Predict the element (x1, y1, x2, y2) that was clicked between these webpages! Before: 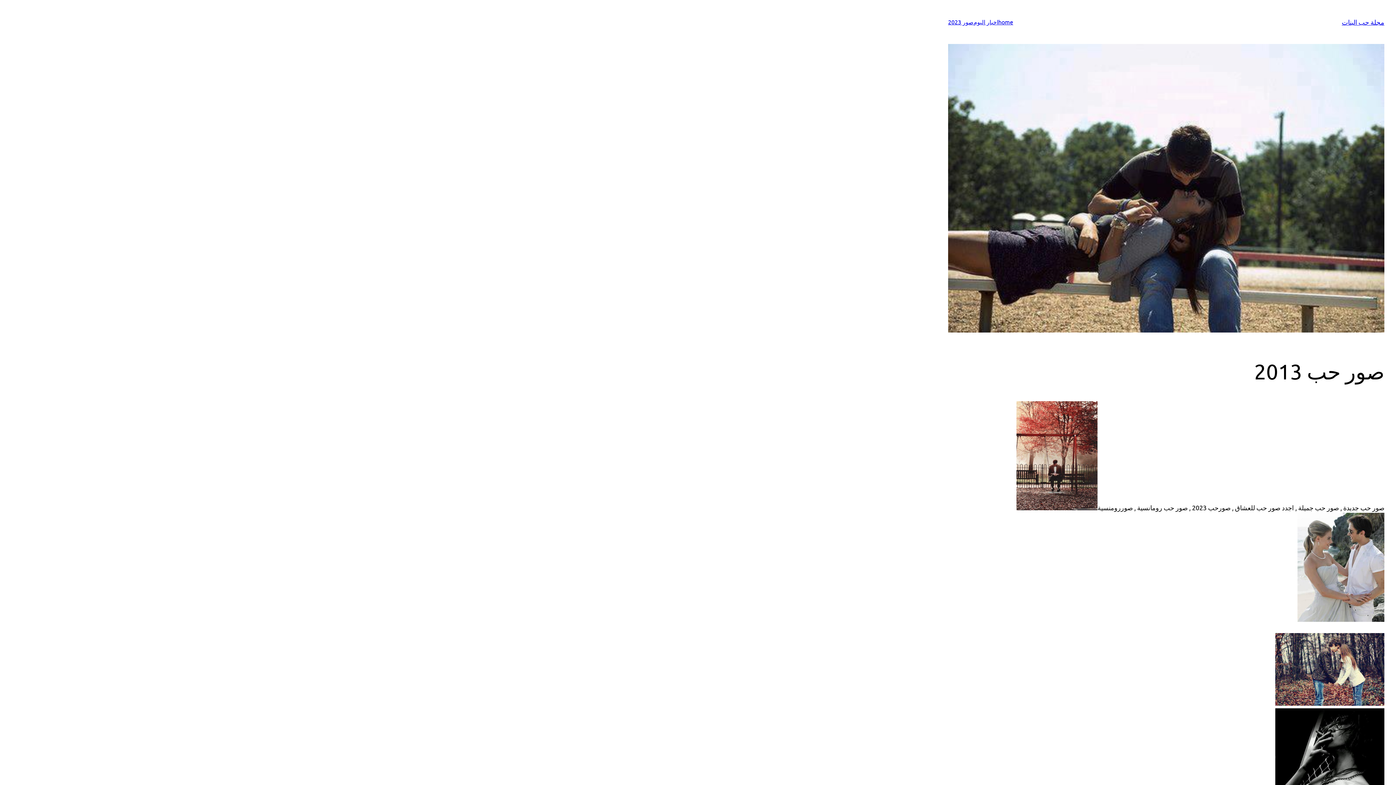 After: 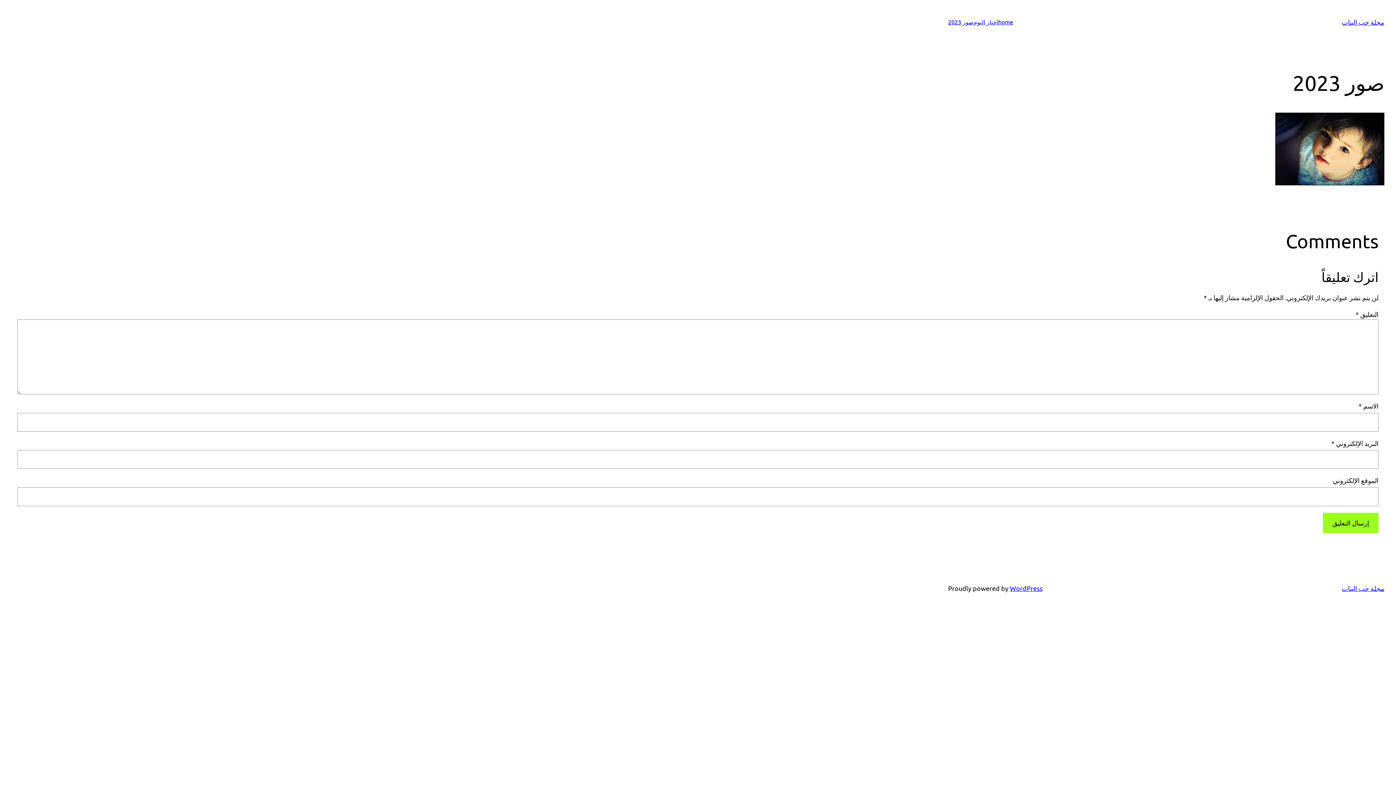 Action: label: صور 2023 bbox: (948, 17, 973, 26)